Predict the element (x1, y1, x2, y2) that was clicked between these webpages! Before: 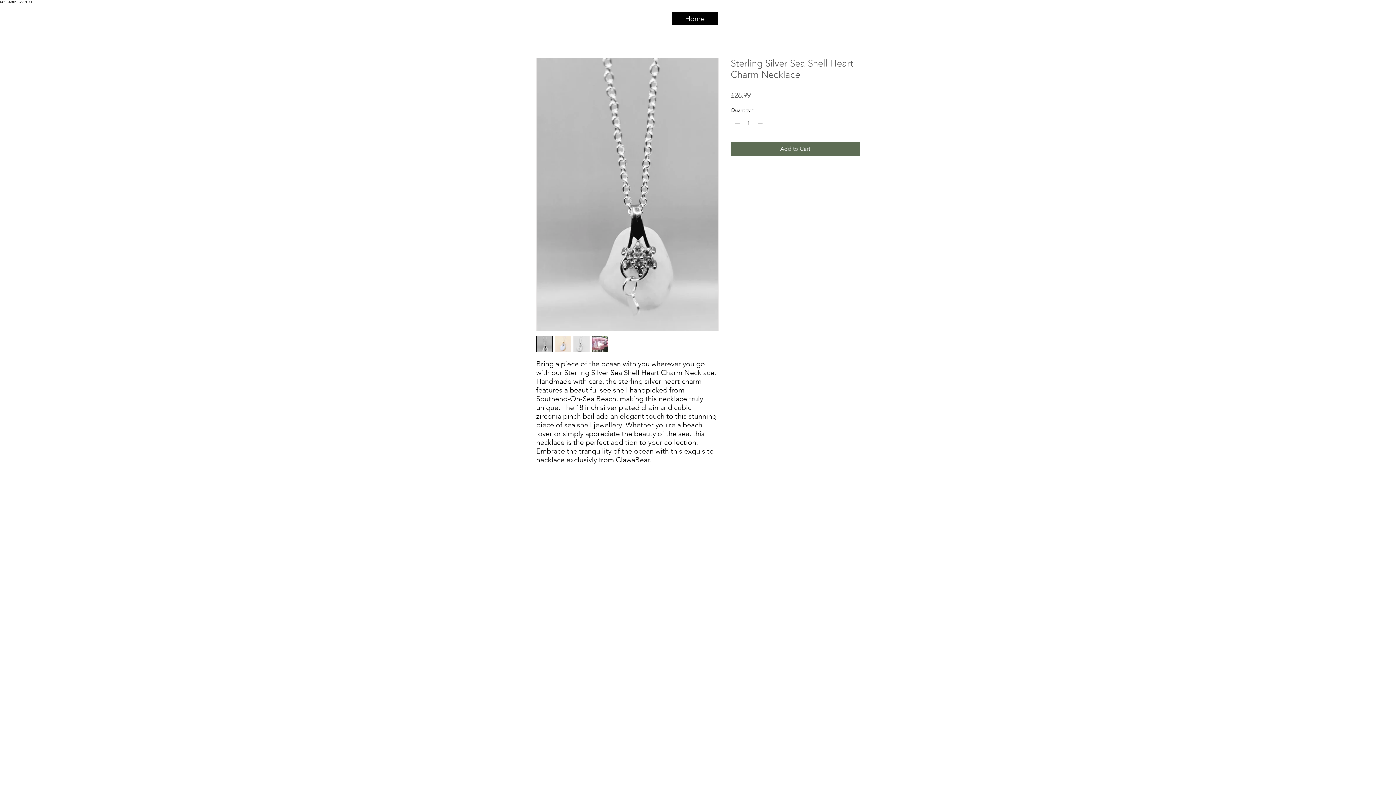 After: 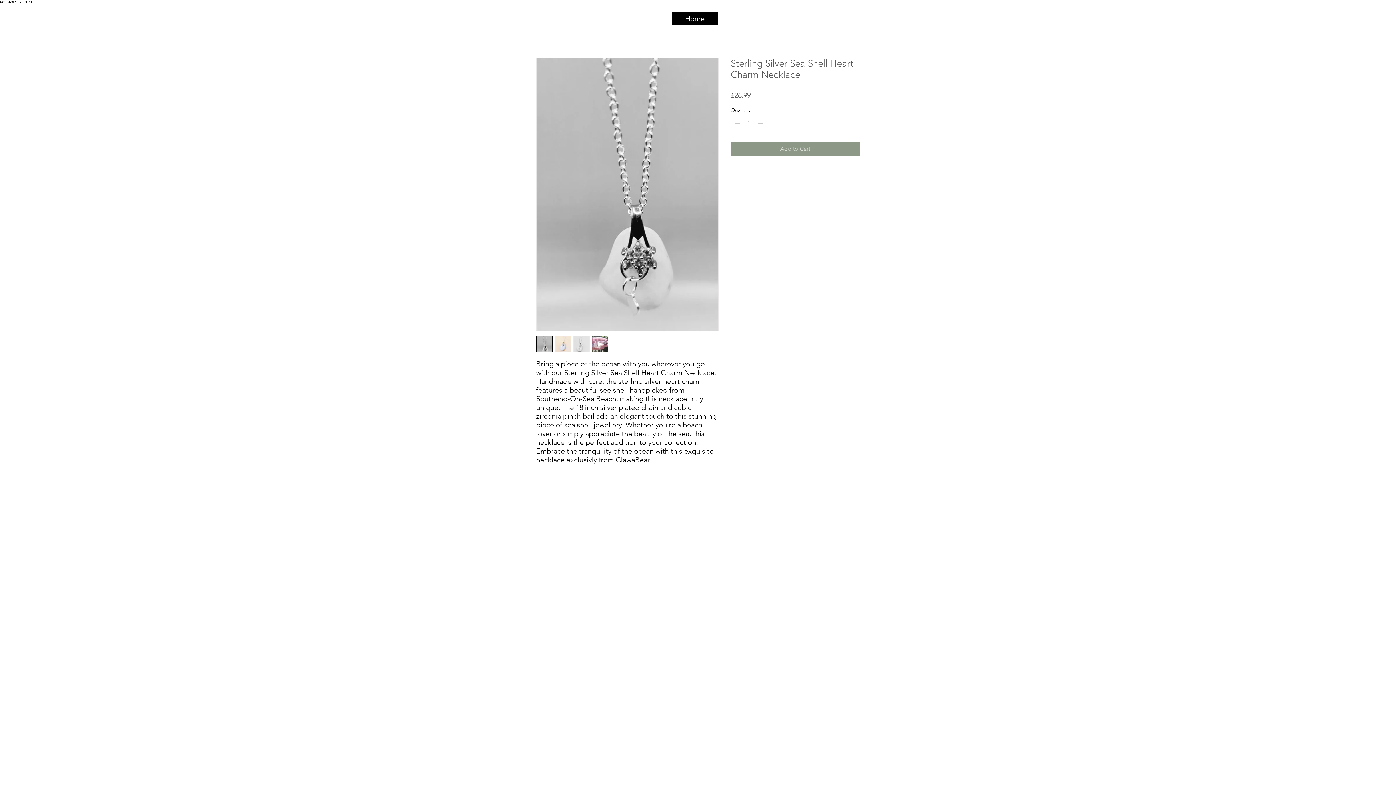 Action: label: Add to Cart bbox: (730, 141, 860, 156)